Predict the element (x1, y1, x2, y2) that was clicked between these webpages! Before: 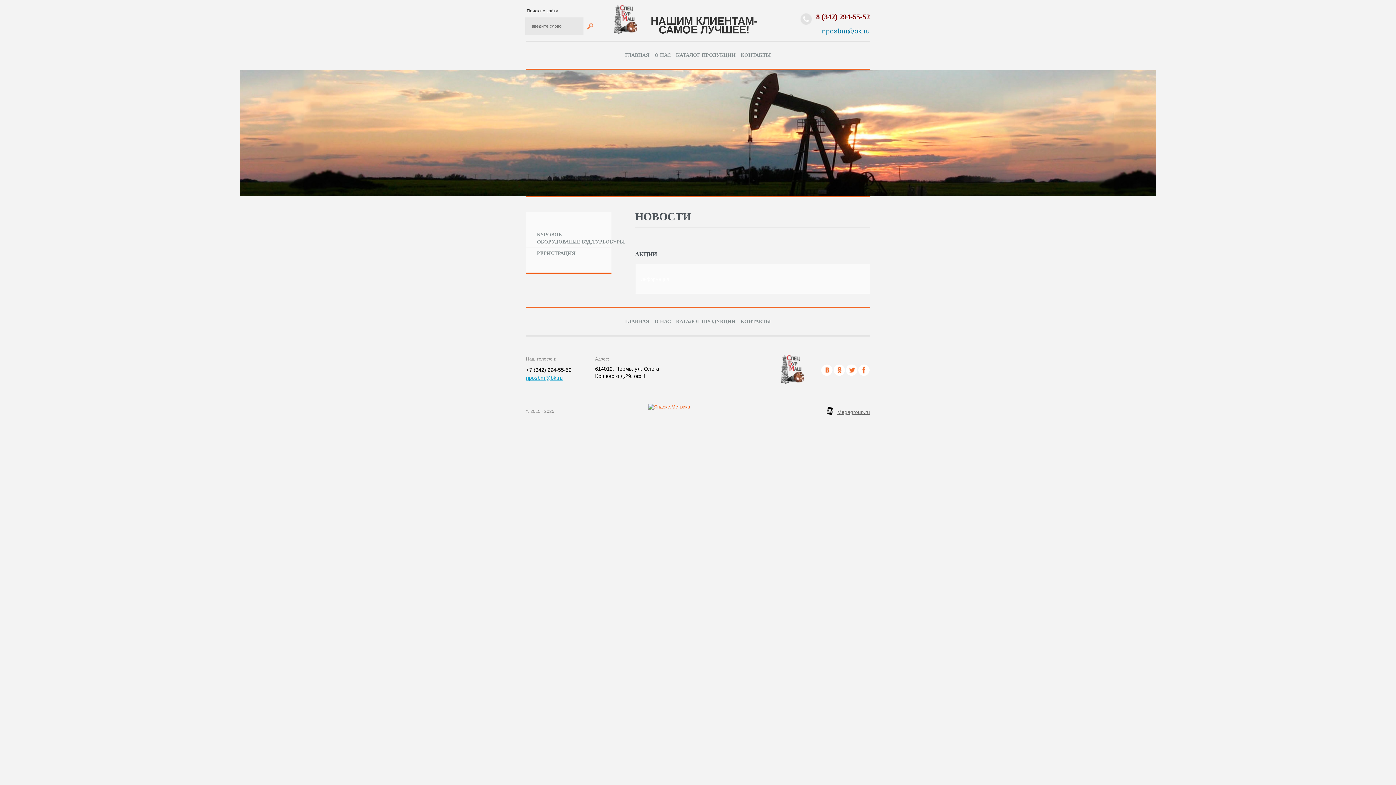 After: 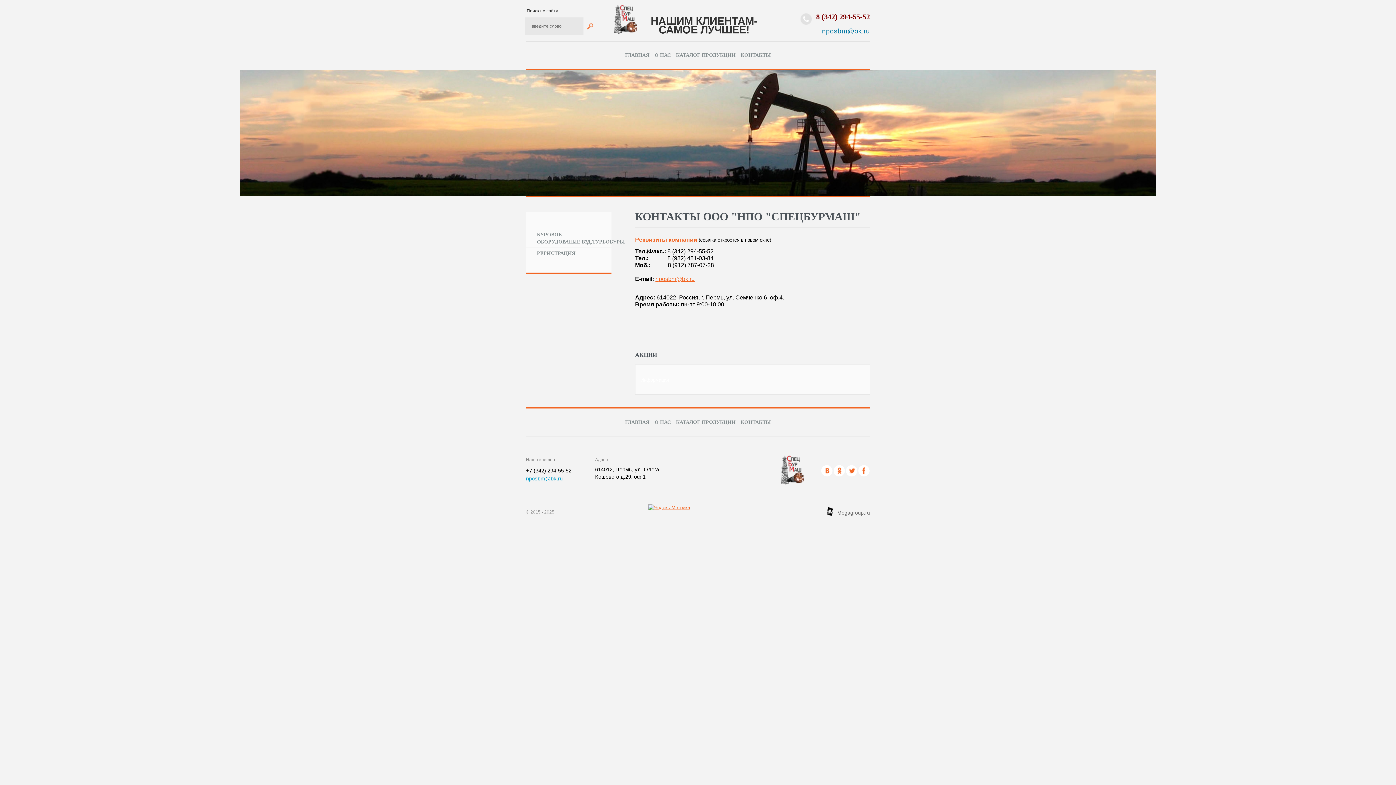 Action: label: КОНТАКТЫ bbox: (738, 40, 773, 68)